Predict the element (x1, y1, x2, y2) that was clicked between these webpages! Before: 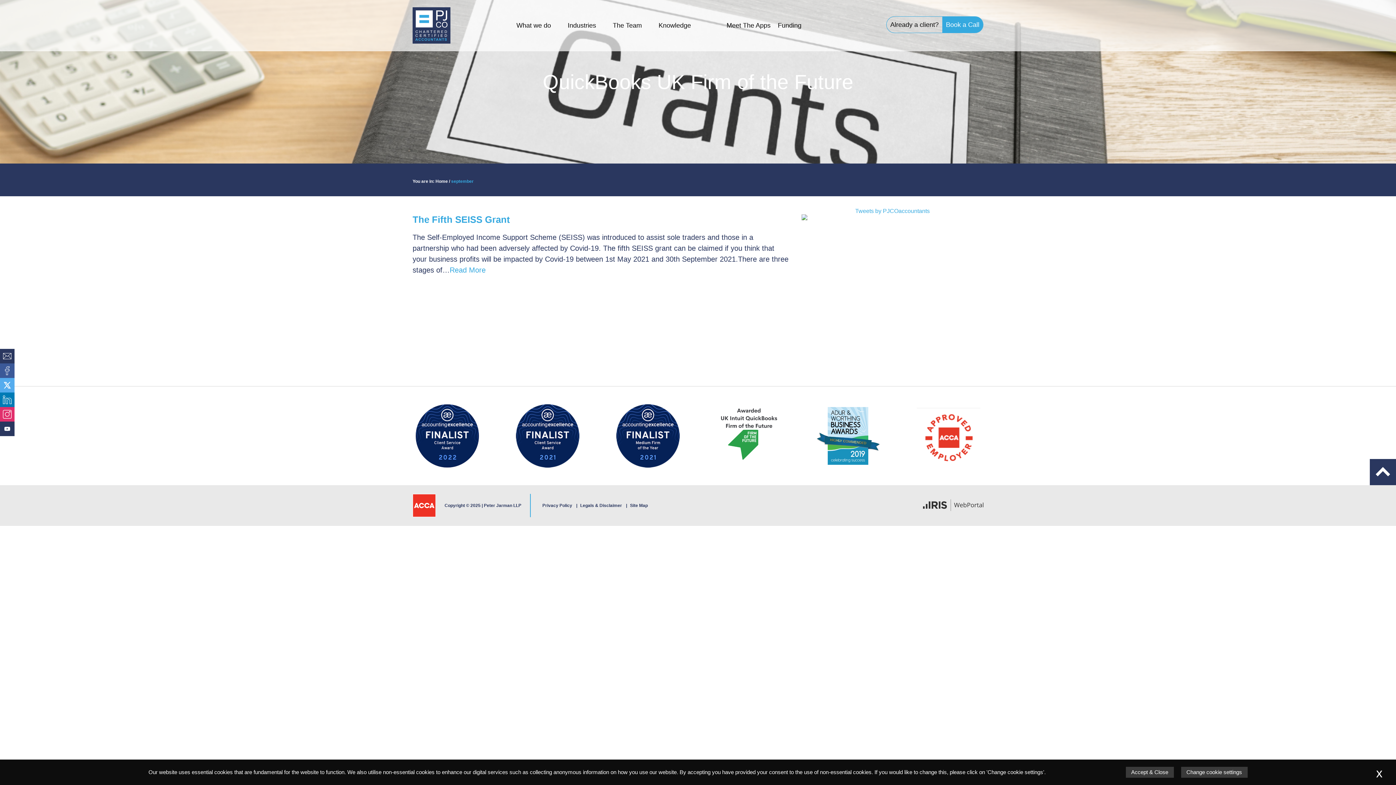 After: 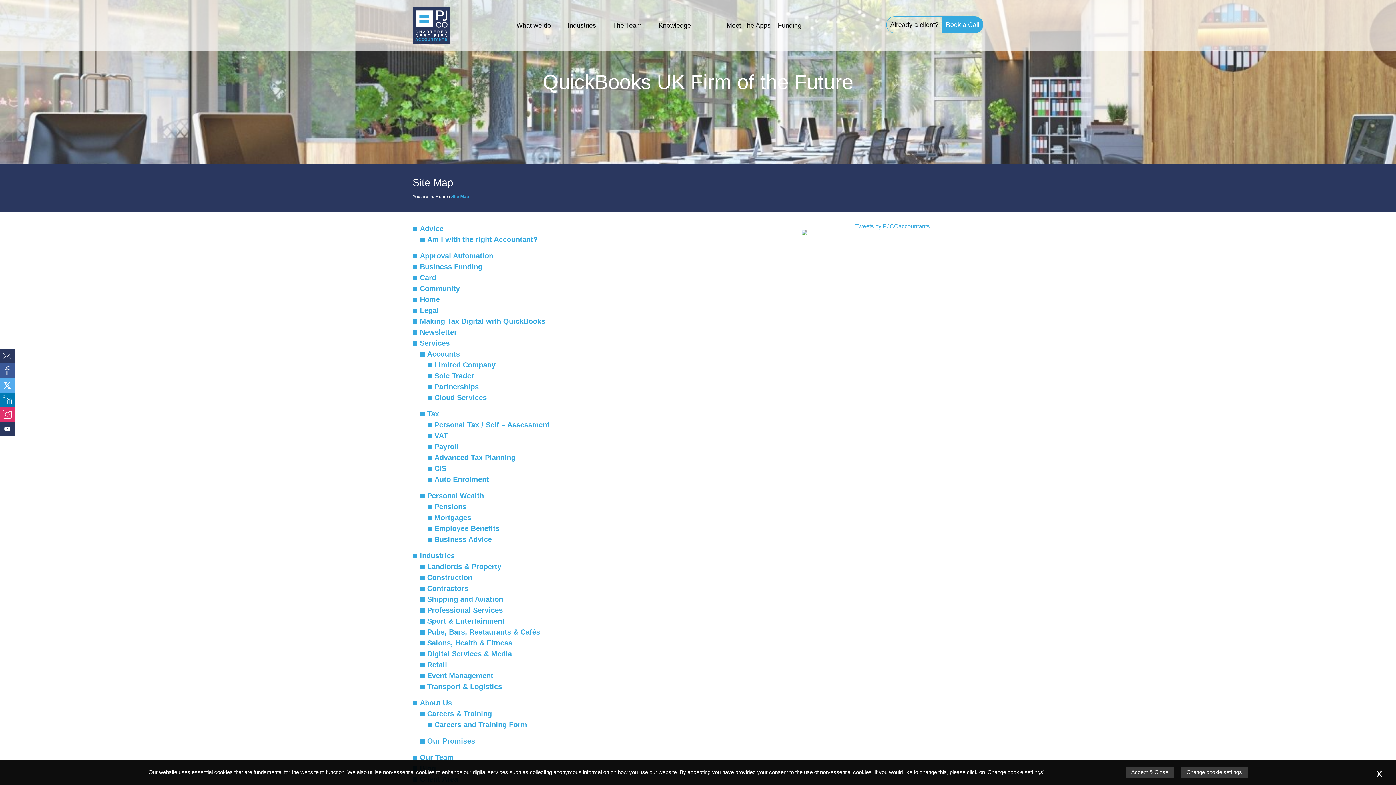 Action: bbox: (630, 503, 648, 508) label: Site Map